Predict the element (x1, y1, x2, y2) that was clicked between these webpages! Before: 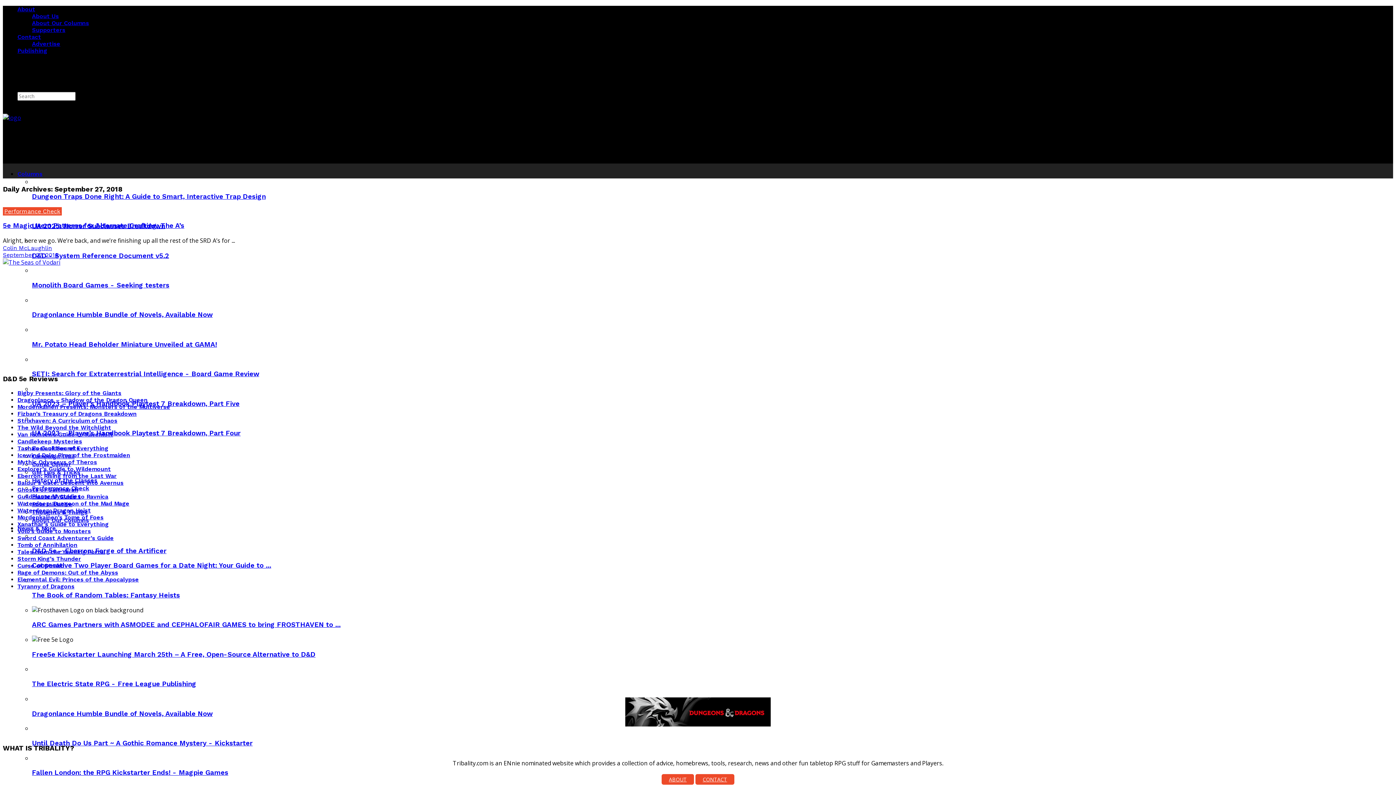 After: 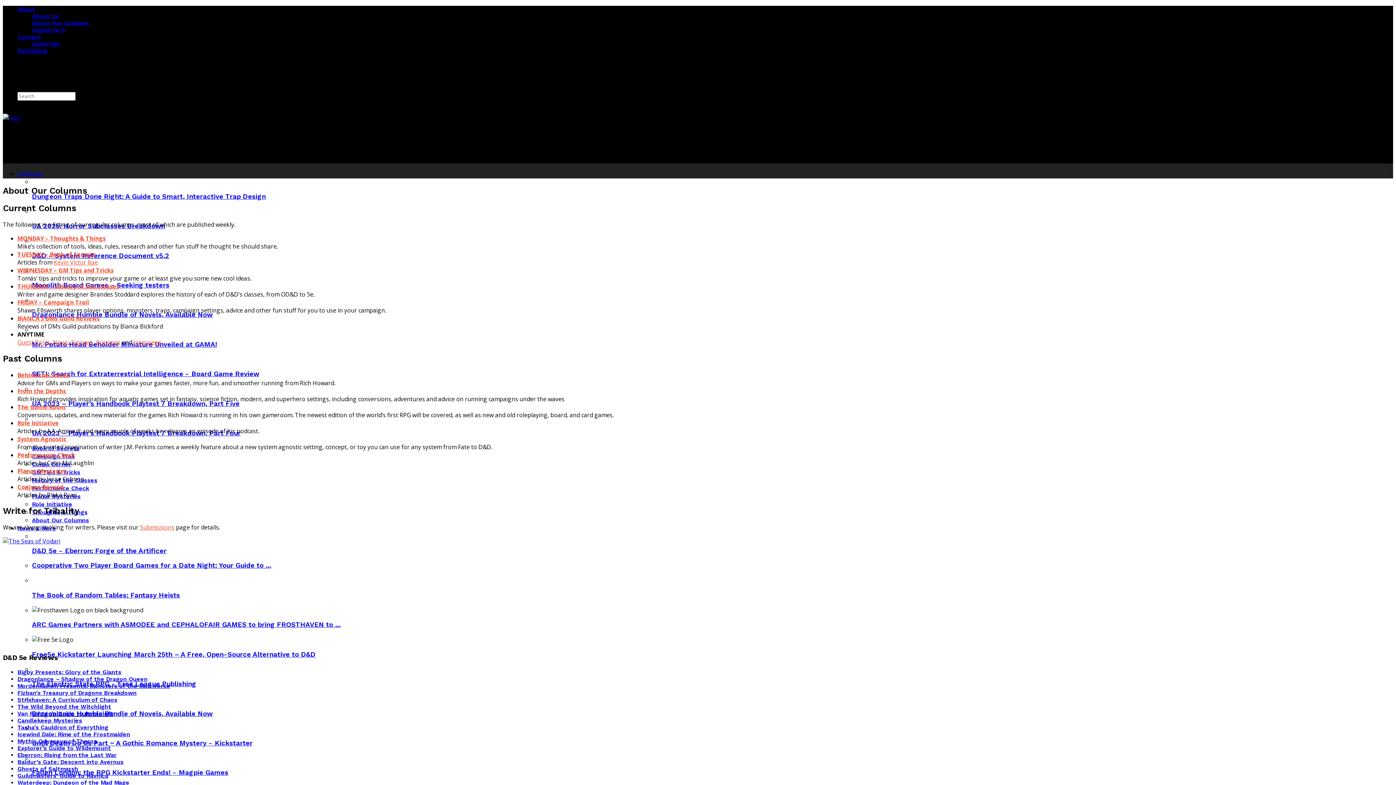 Action: label: About Our Columns bbox: (32, 19, 89, 26)